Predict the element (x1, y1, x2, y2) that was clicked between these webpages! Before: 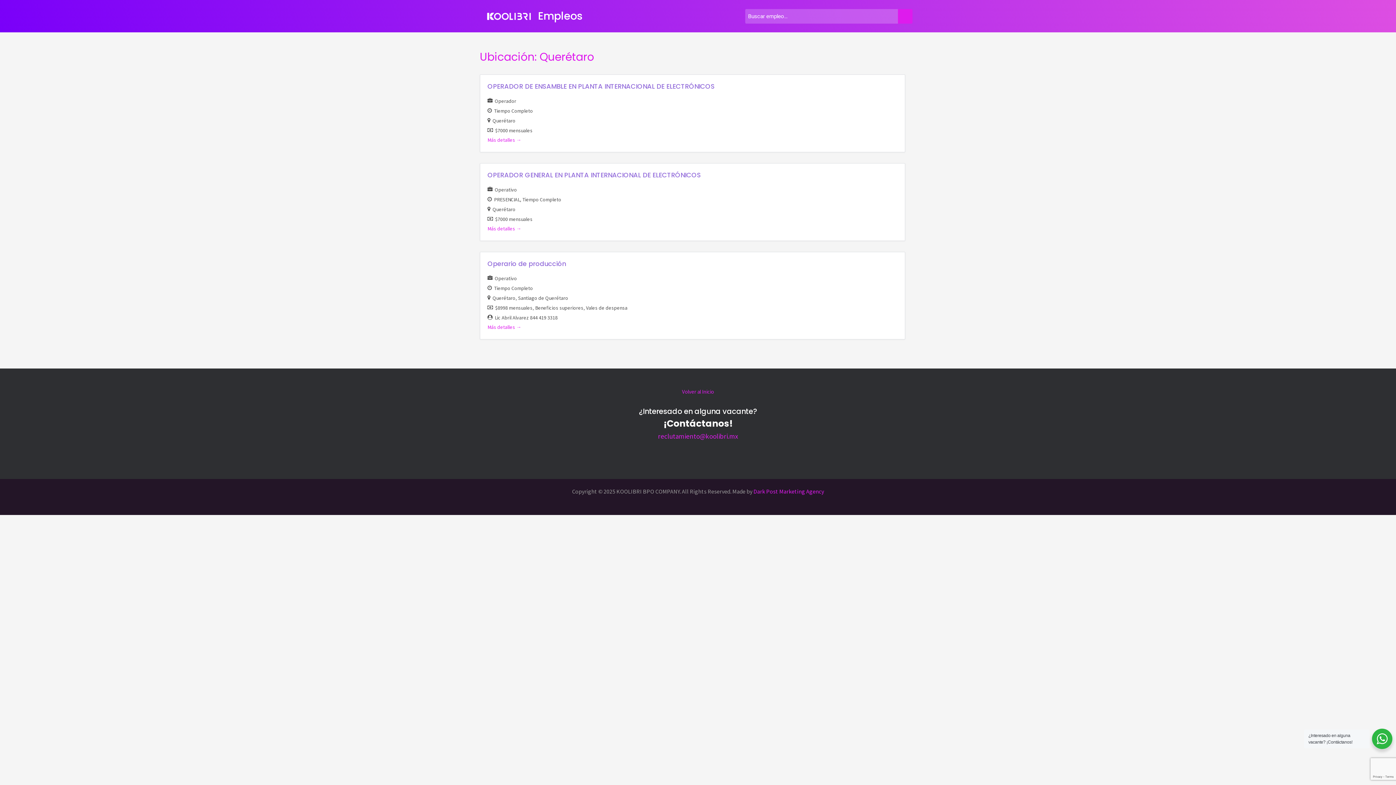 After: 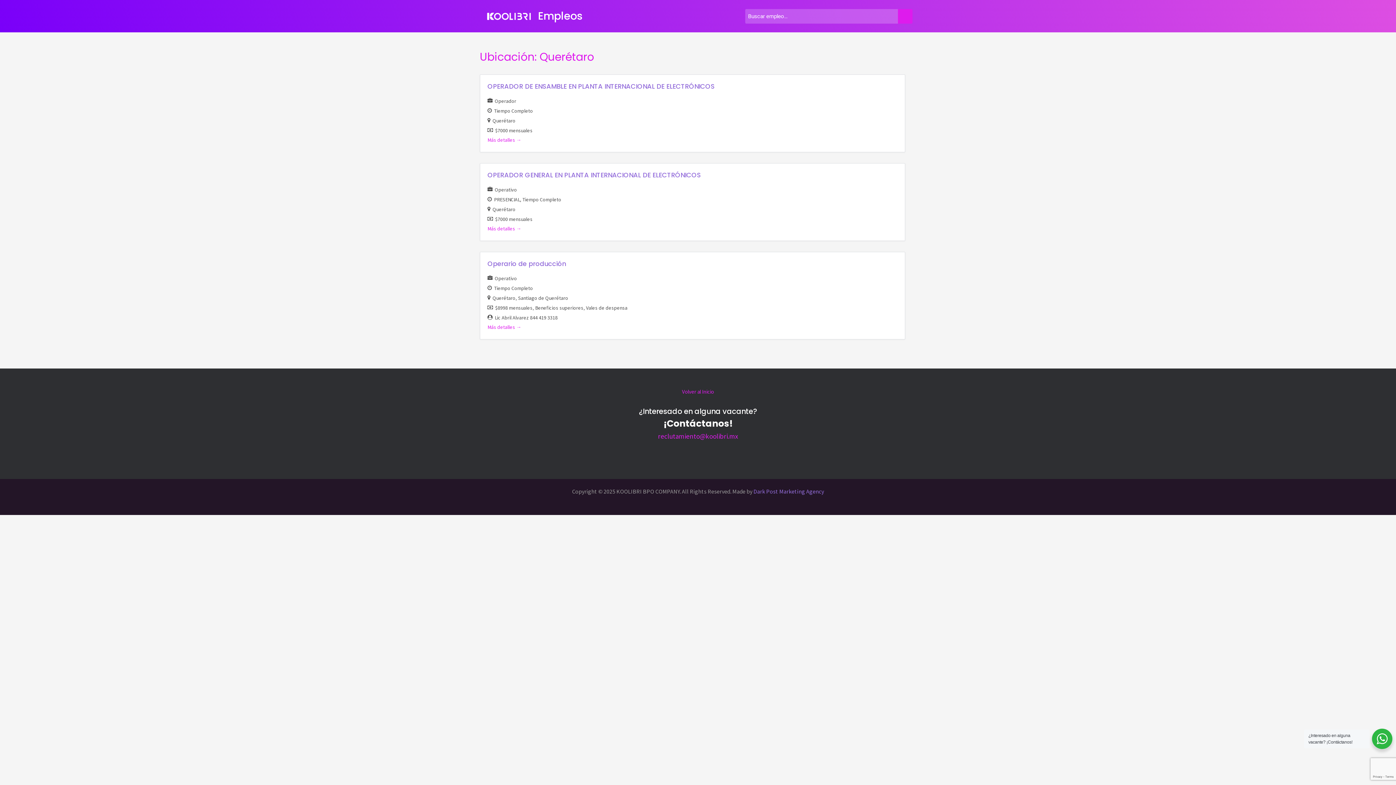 Action: label:  Dark Post Marketing Agency bbox: (752, 488, 824, 495)